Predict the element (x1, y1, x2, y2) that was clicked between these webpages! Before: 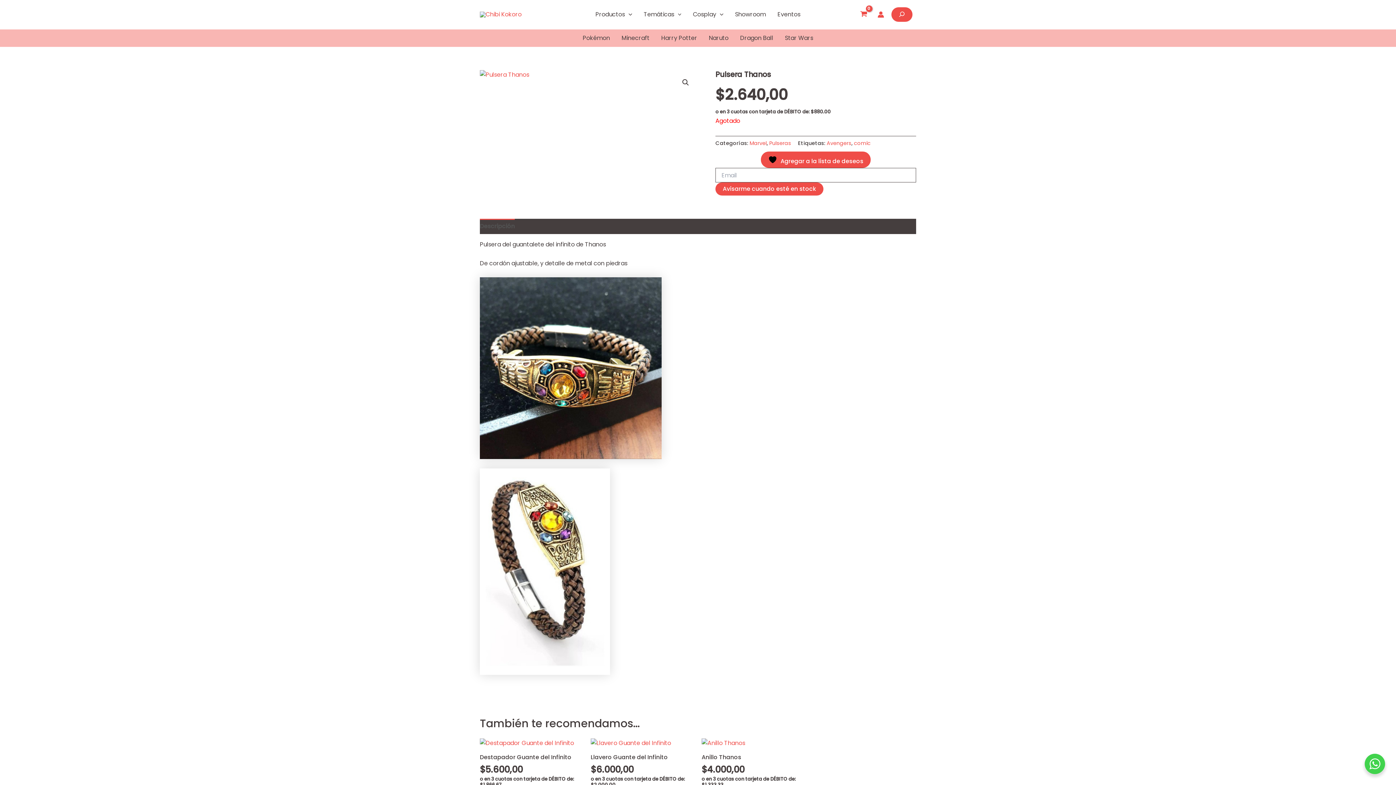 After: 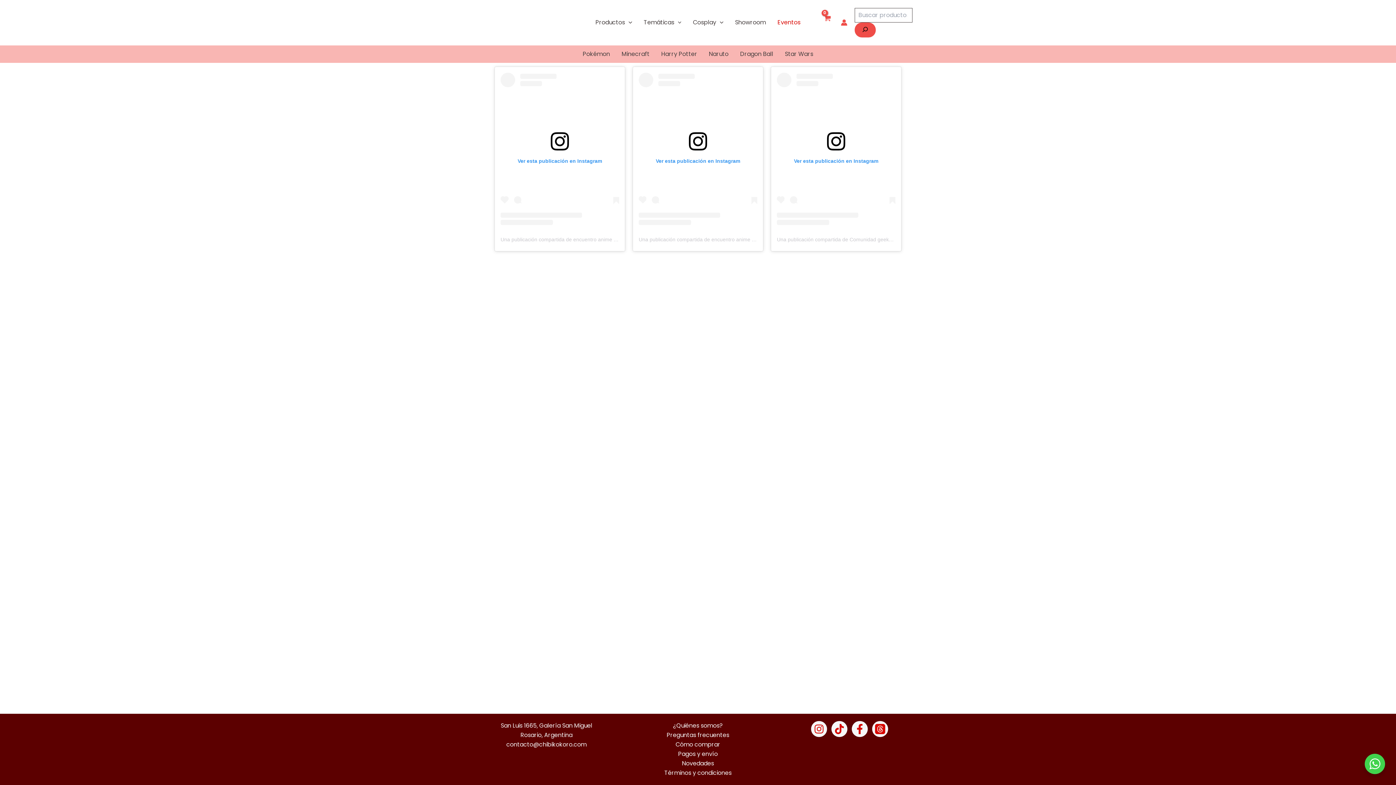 Action: bbox: (771, 0, 806, 29) label: Eventos